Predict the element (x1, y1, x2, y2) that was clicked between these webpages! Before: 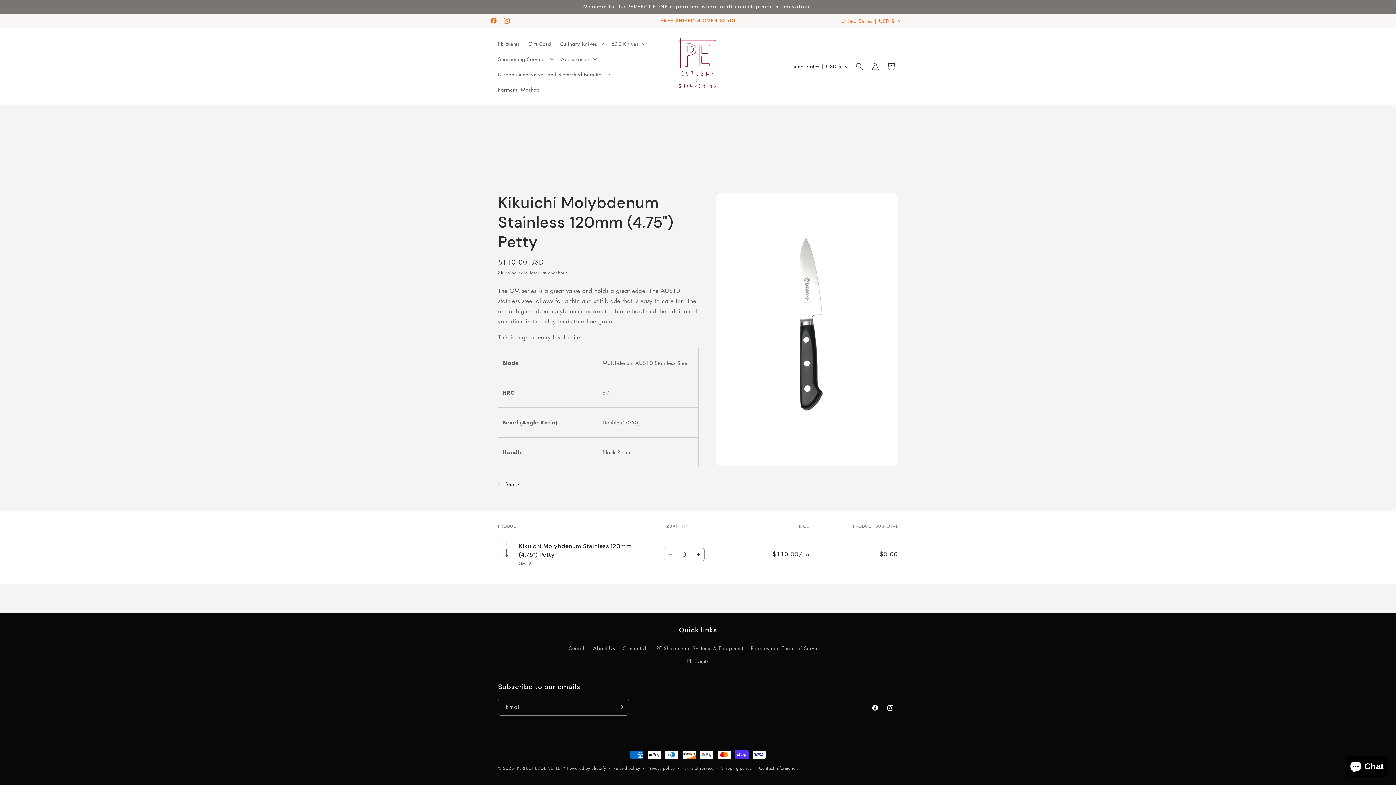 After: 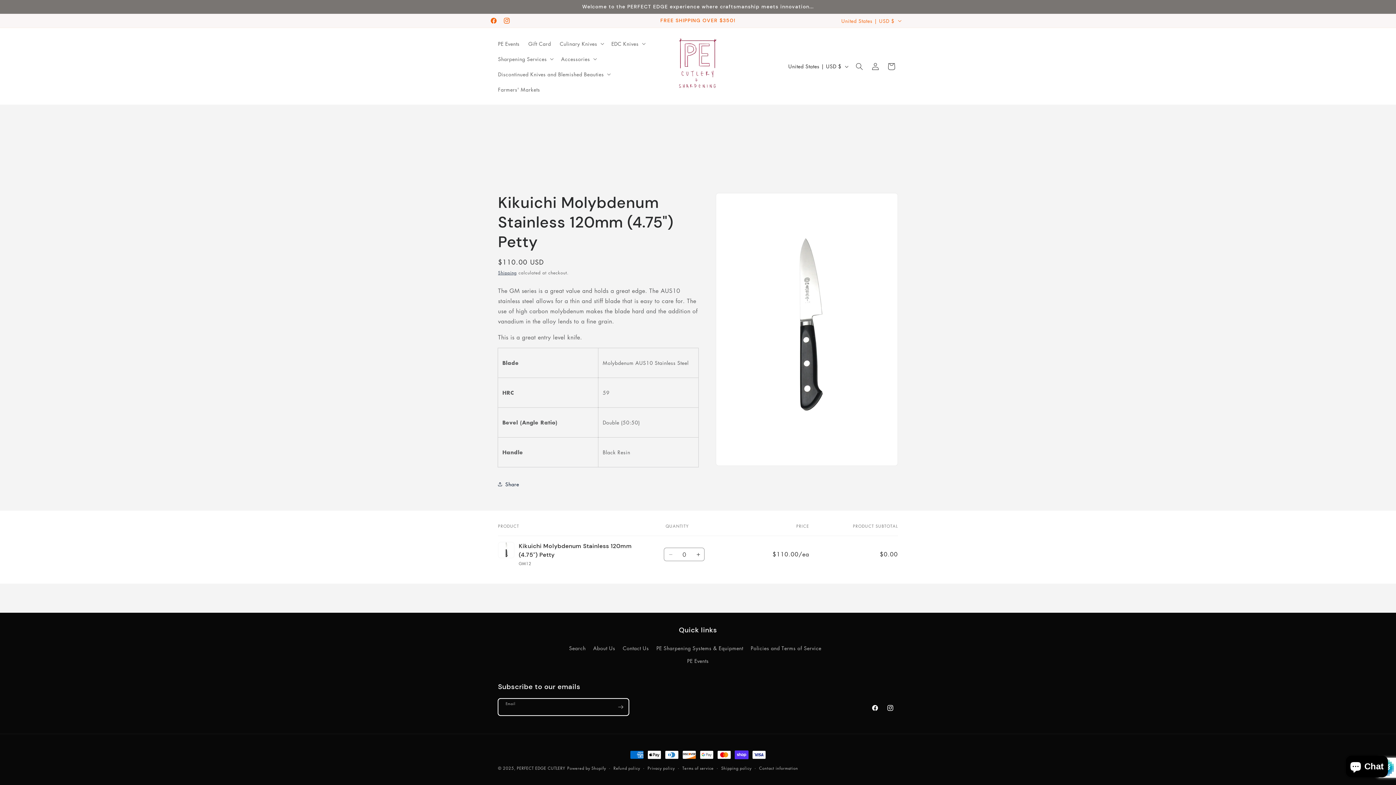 Action: label: Subscribe bbox: (612, 698, 628, 716)